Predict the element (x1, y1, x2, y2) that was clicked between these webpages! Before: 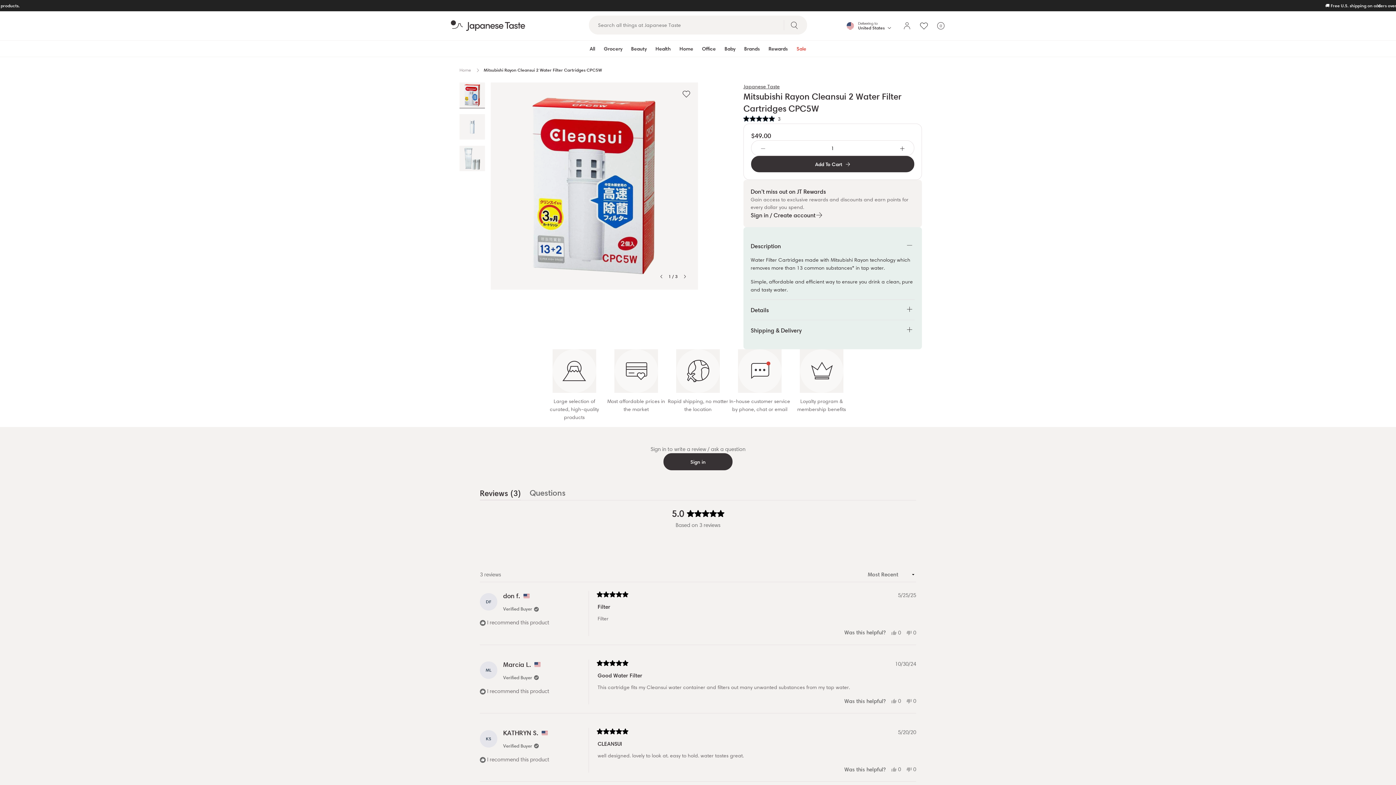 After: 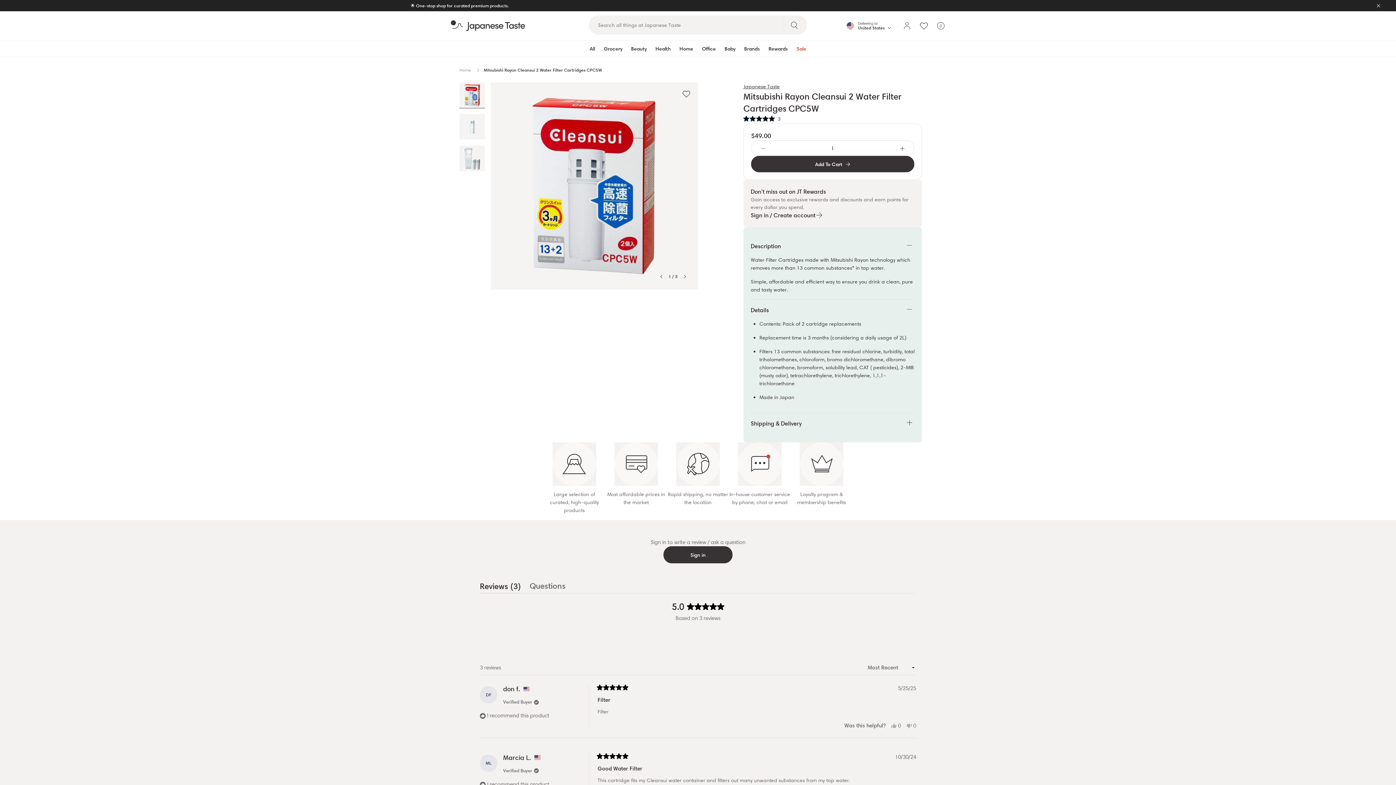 Action: bbox: (750, 300, 914, 320) label: Details